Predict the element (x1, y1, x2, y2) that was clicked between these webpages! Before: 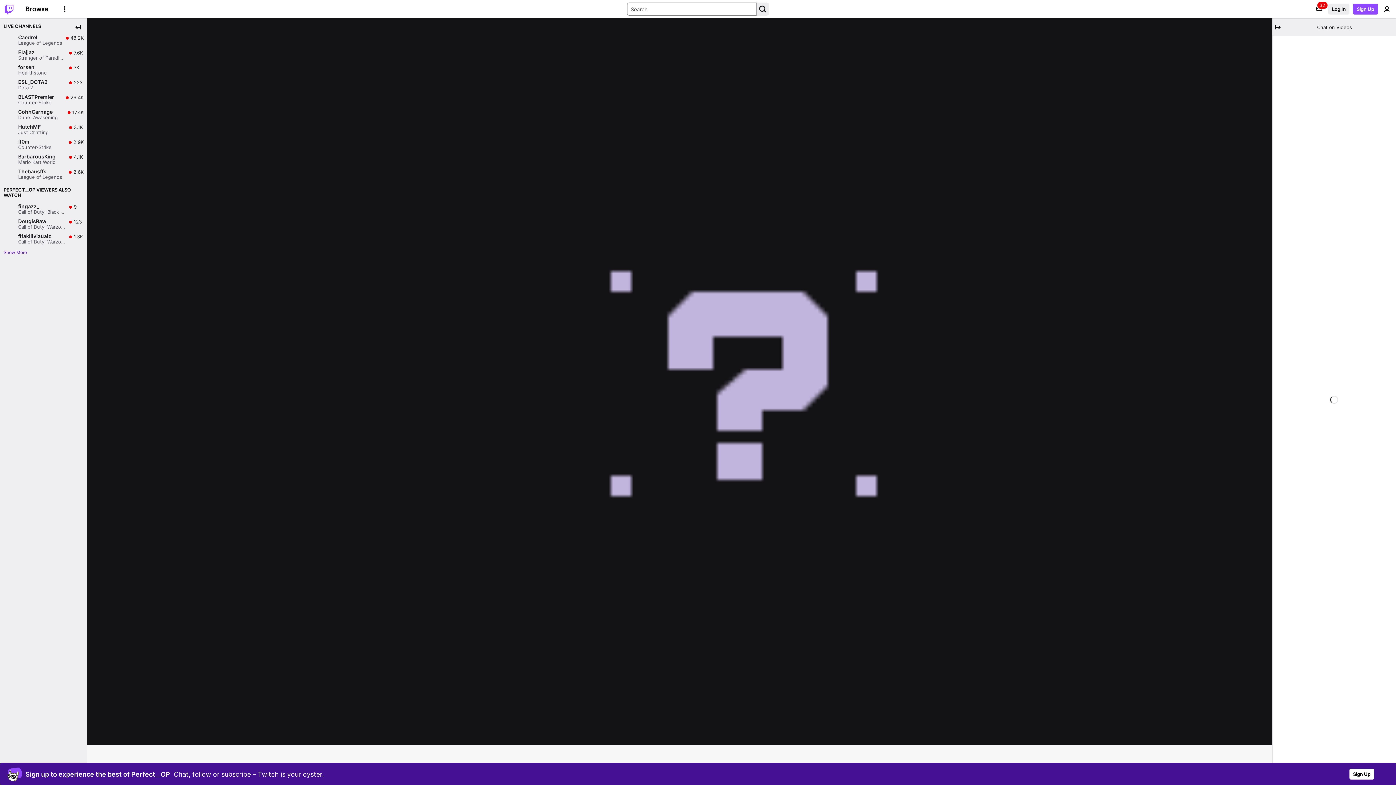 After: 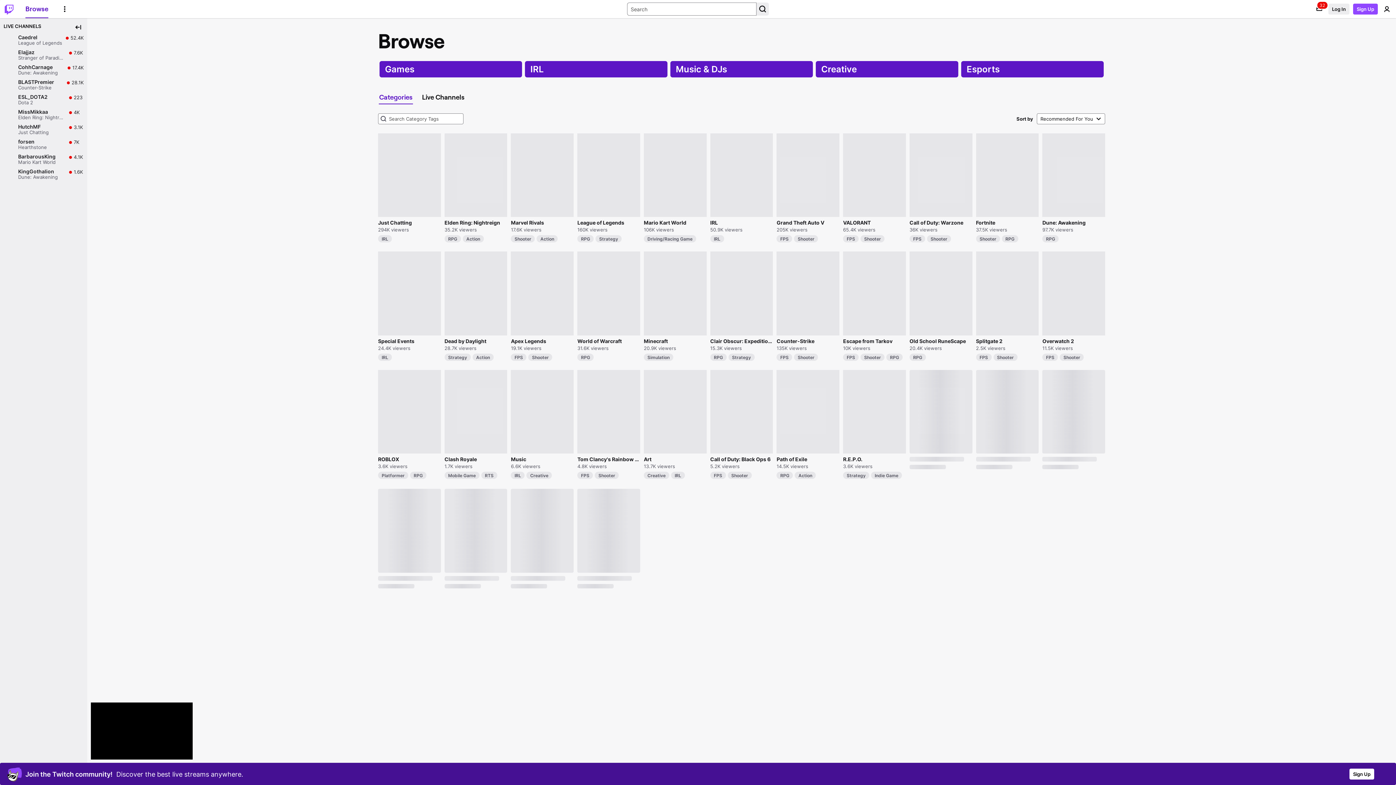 Action: bbox: (25, 0, 48, 17) label: Browse